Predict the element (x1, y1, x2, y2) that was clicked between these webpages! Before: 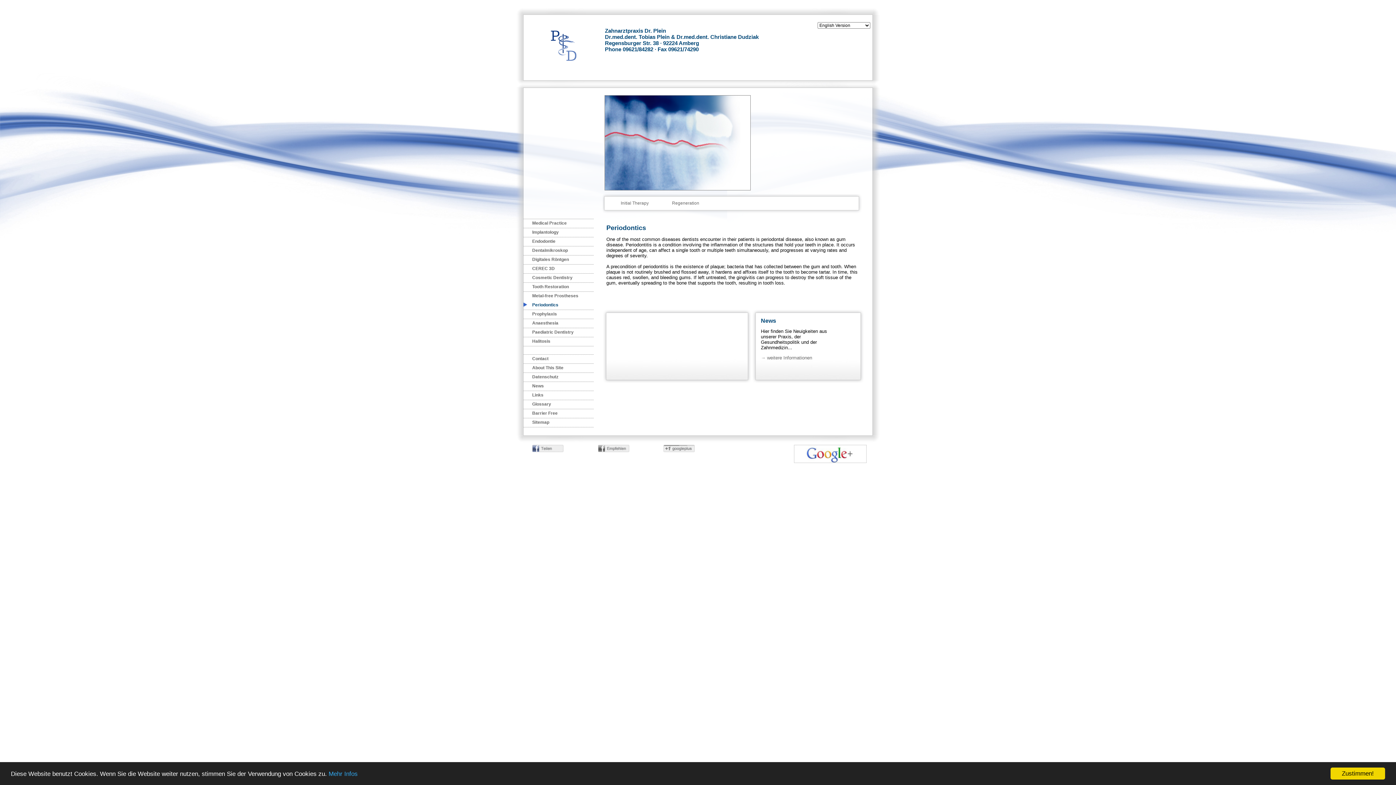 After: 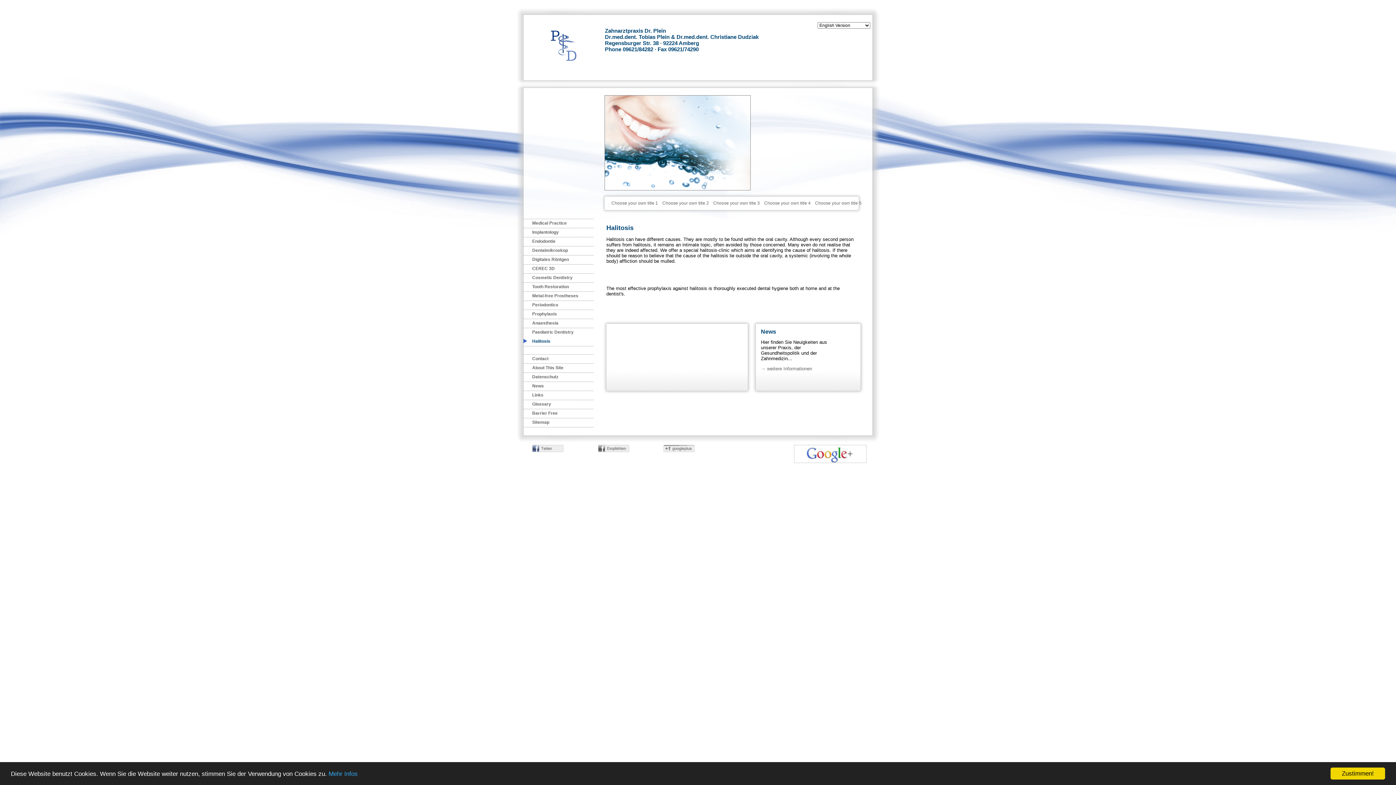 Action: label: Halitosis bbox: (523, 337, 594, 345)